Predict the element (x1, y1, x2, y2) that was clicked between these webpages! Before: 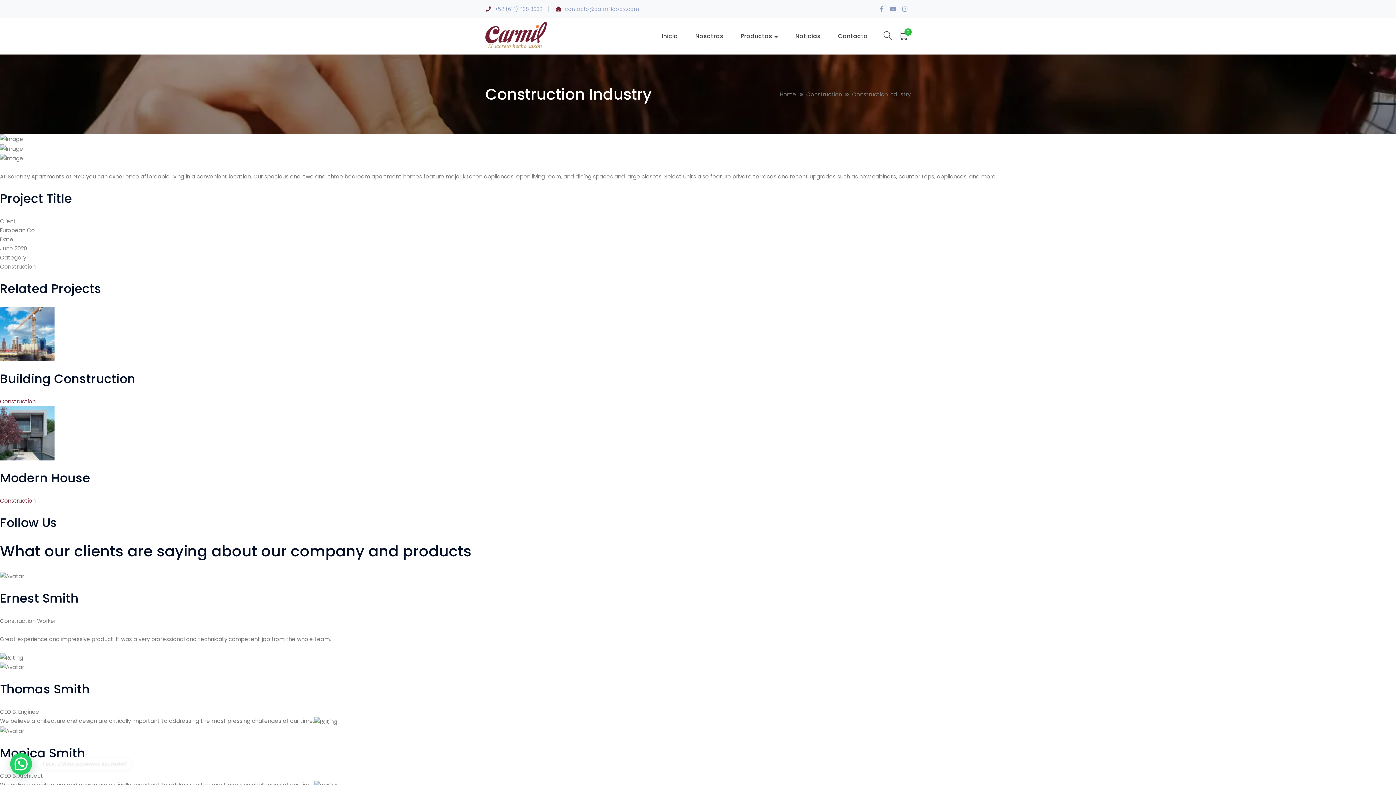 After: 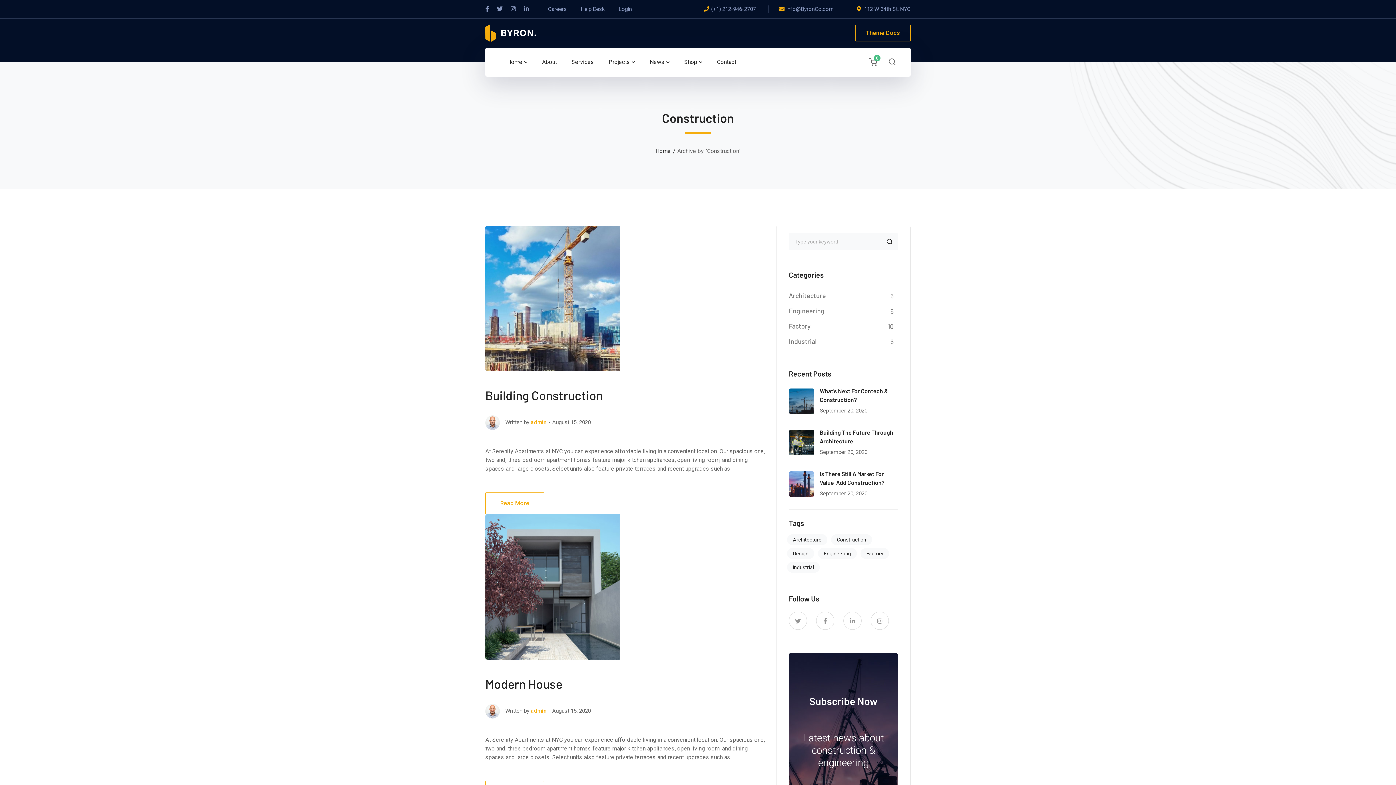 Action: label: Construction bbox: (0, 397, 35, 405)